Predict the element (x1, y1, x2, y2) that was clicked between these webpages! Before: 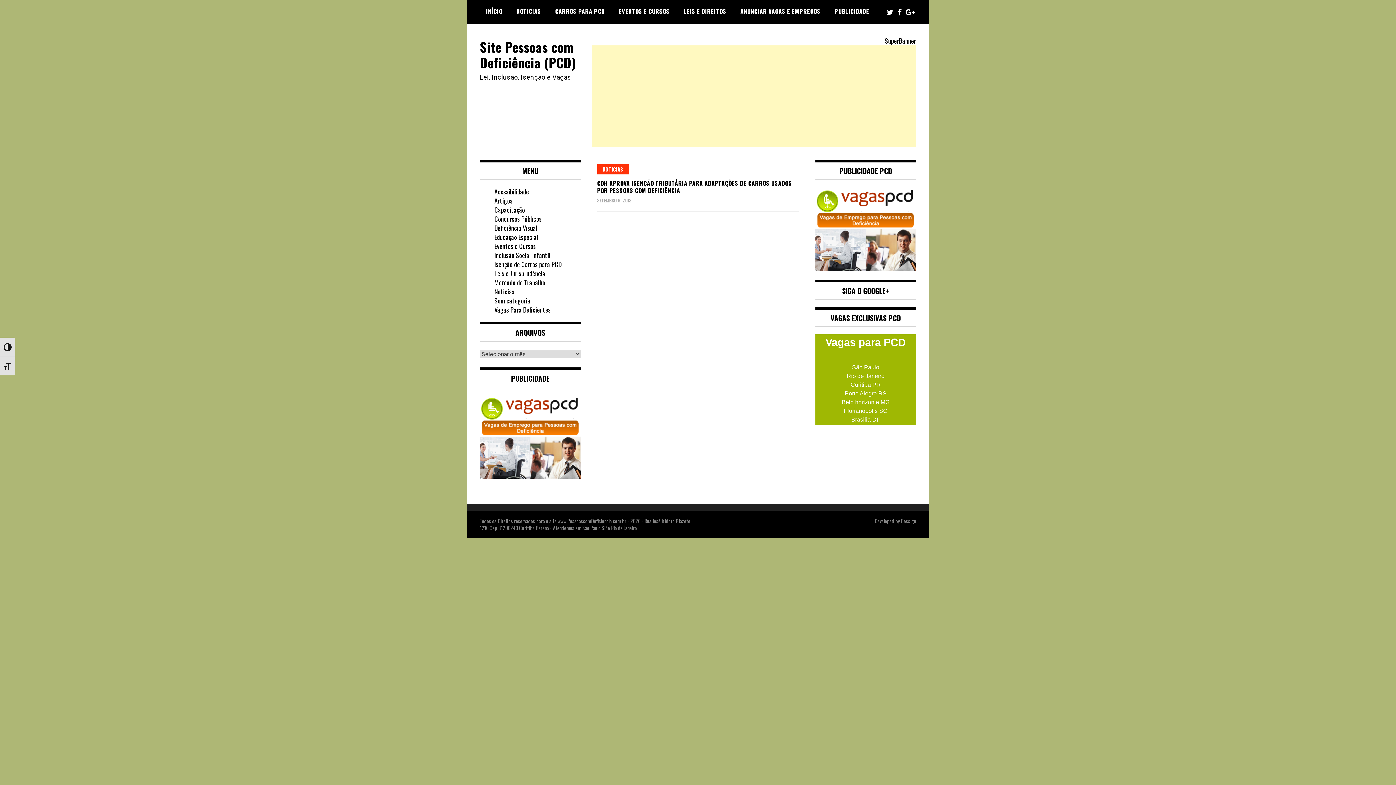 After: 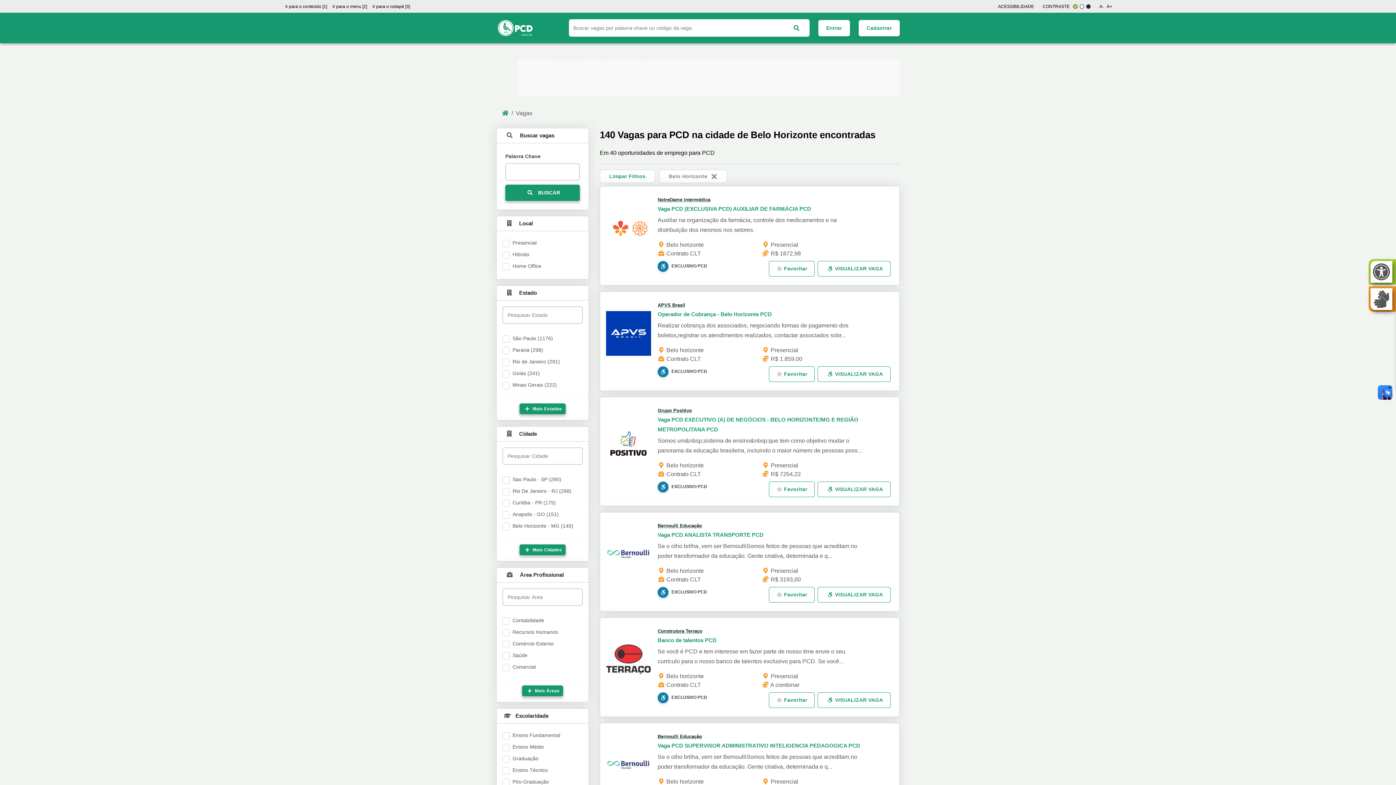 Action: label: Belo horizonte MG bbox: (841, 399, 889, 405)